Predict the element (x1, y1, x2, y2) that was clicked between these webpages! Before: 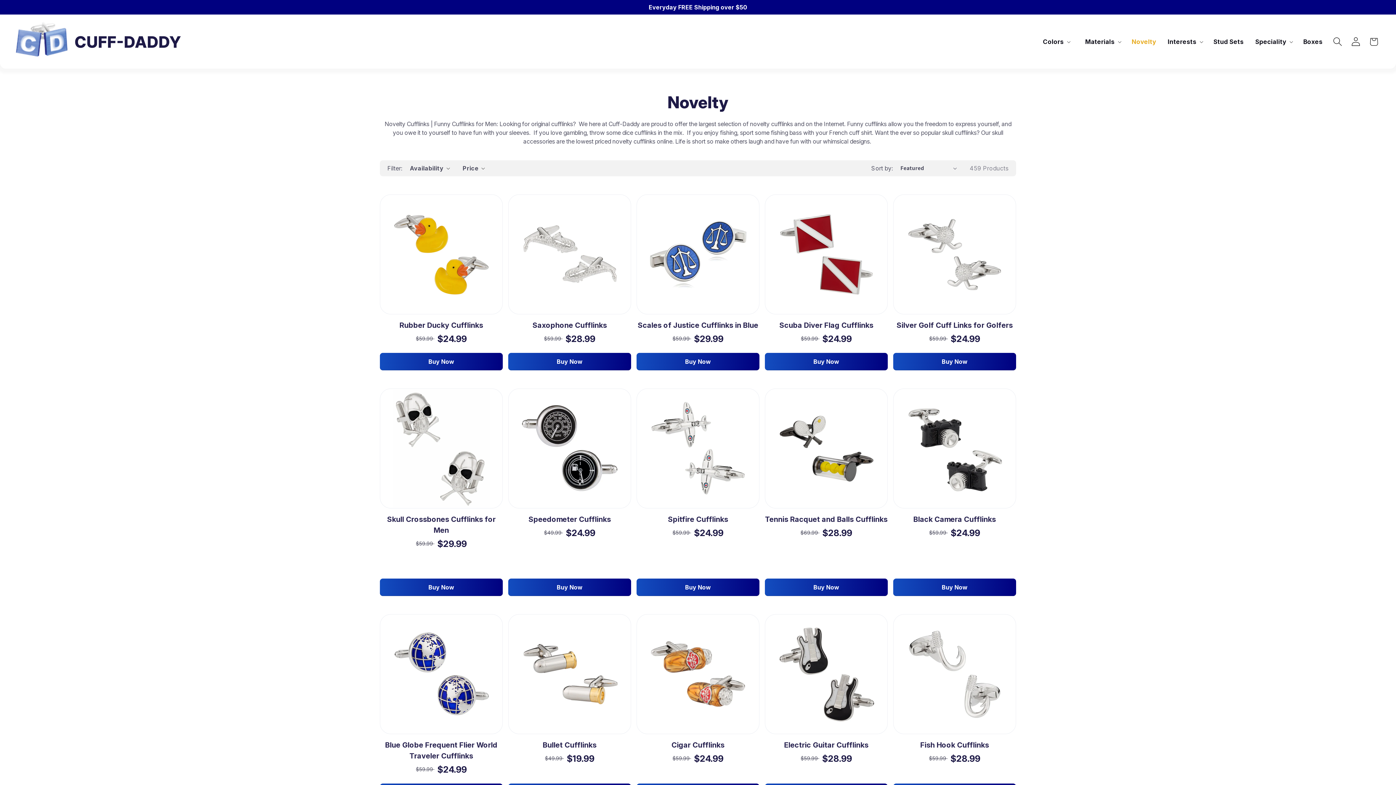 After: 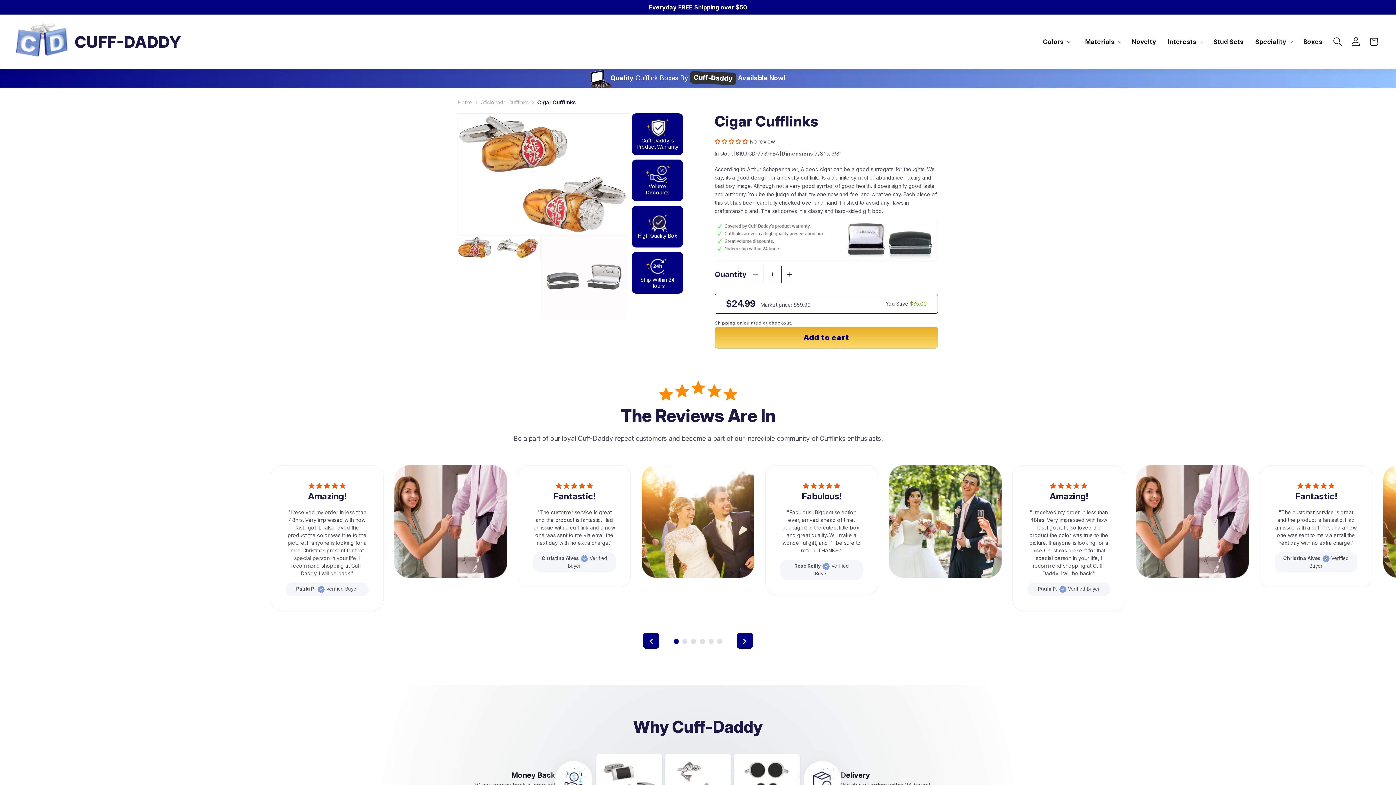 Action: bbox: (671, 739, 724, 750) label: Cigar Cufflinks